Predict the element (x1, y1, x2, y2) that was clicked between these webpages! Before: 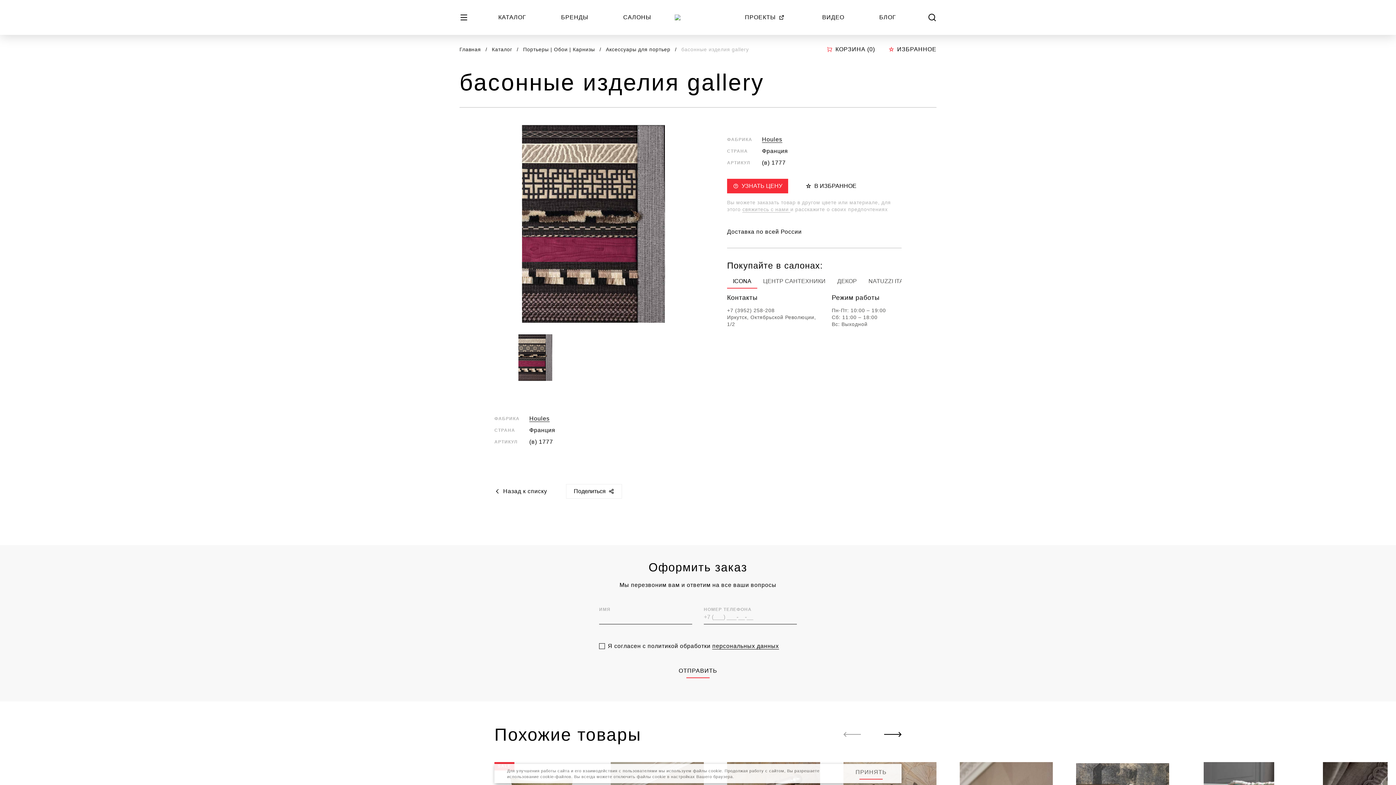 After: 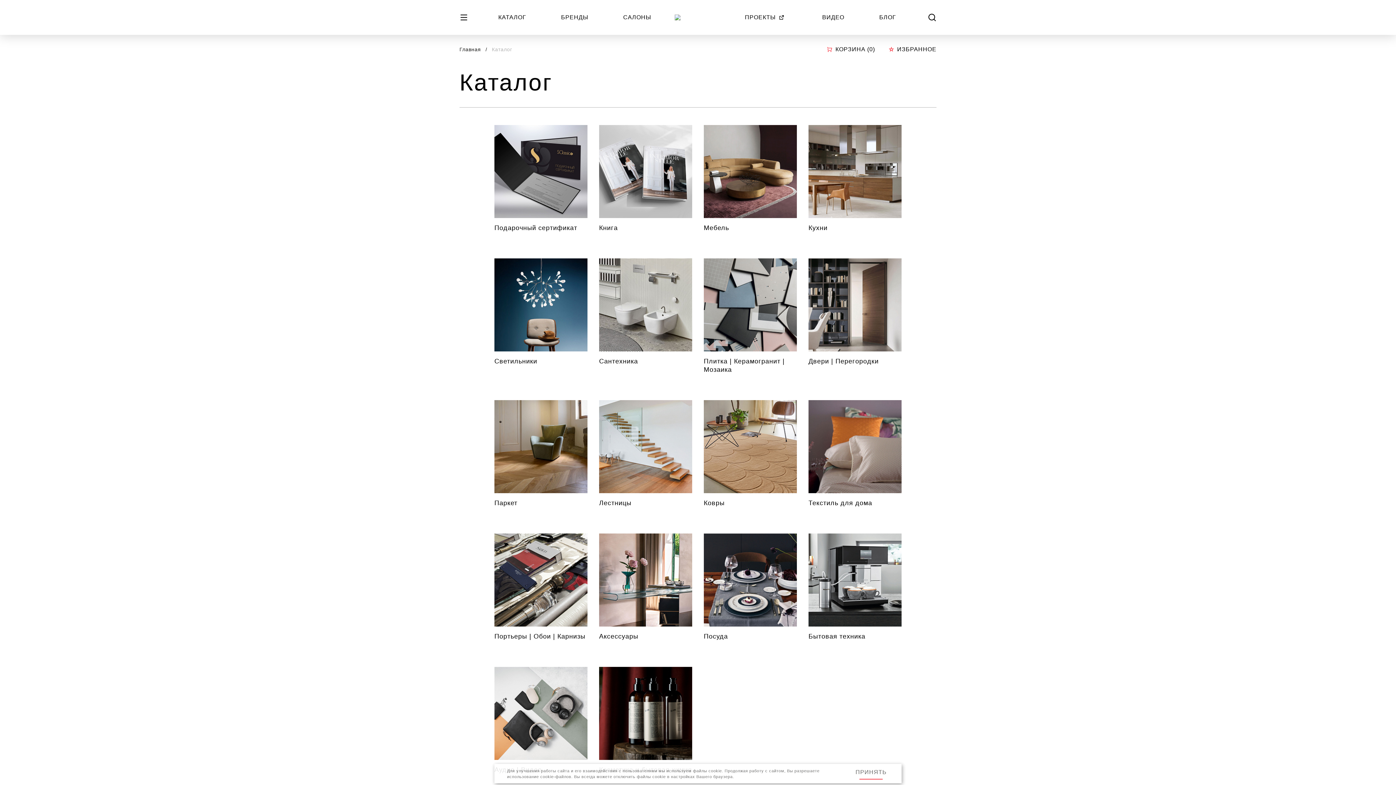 Action: label: Каталог  bbox: (492, 46, 514, 52)